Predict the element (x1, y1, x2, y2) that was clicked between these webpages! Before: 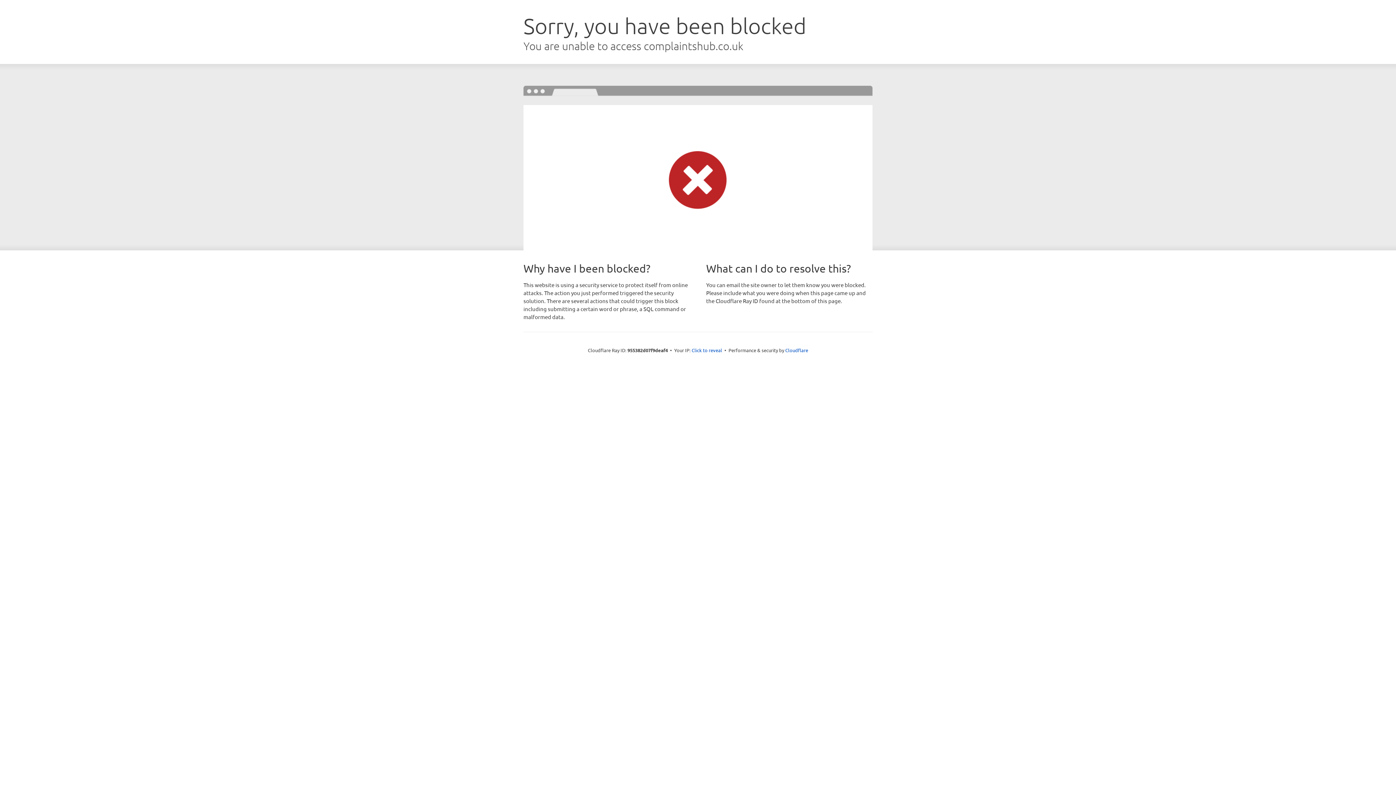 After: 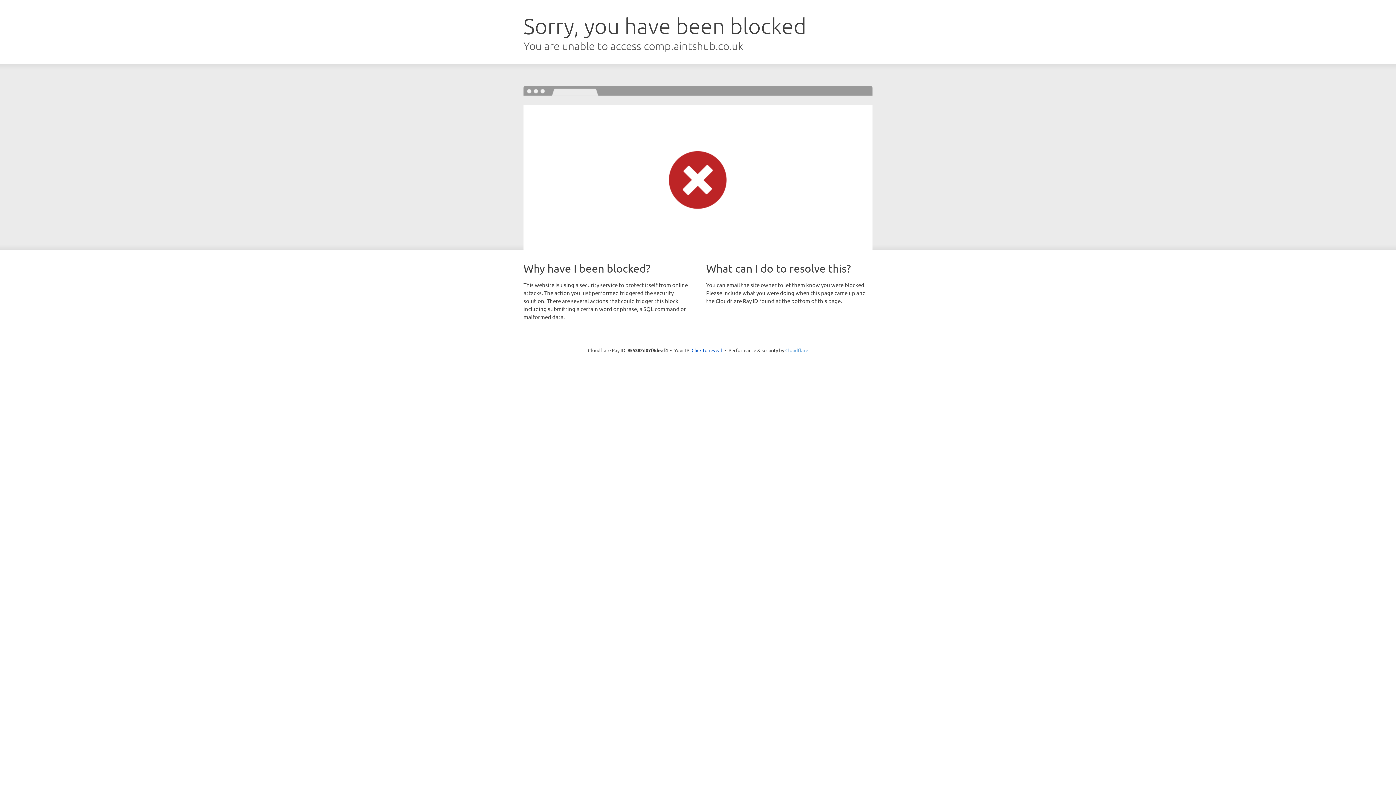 Action: bbox: (785, 347, 808, 353) label: Cloudflare